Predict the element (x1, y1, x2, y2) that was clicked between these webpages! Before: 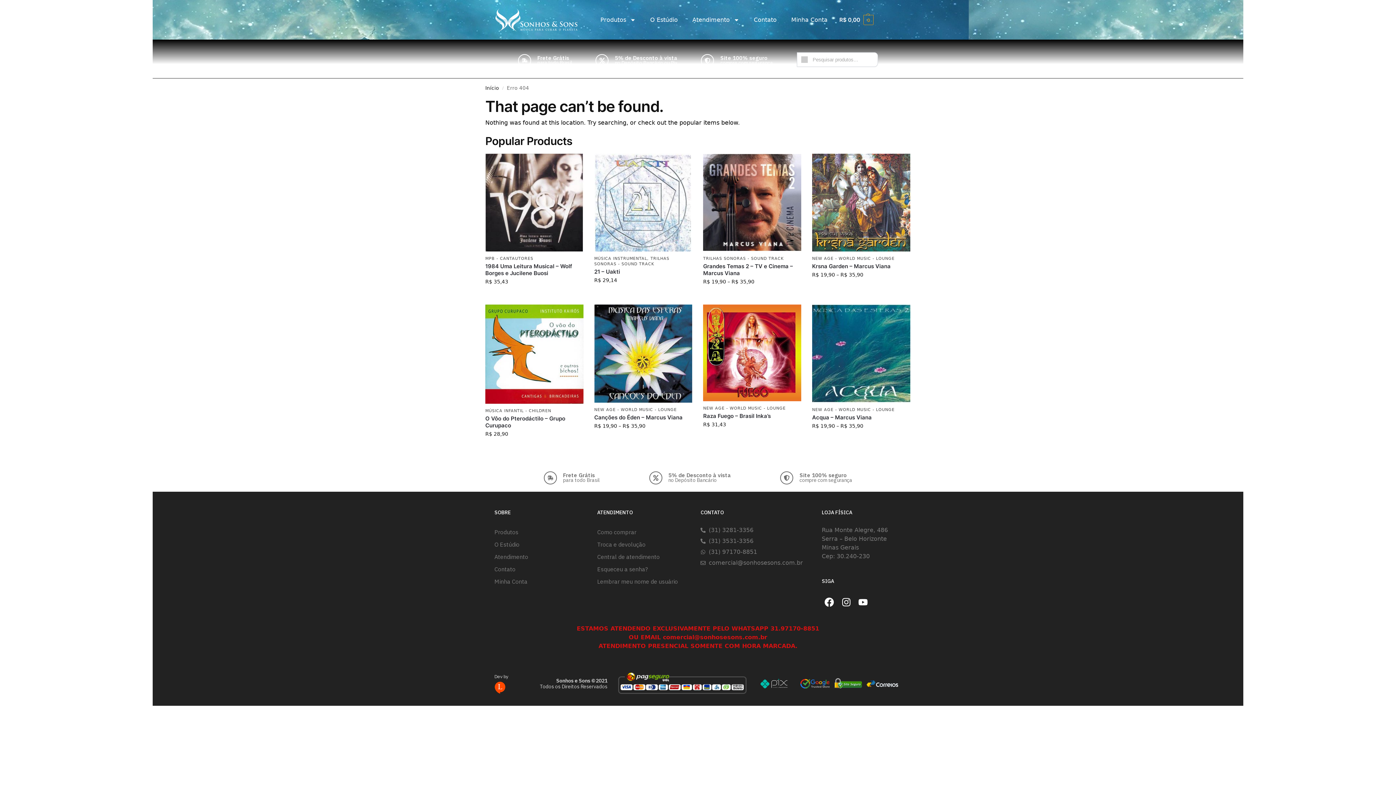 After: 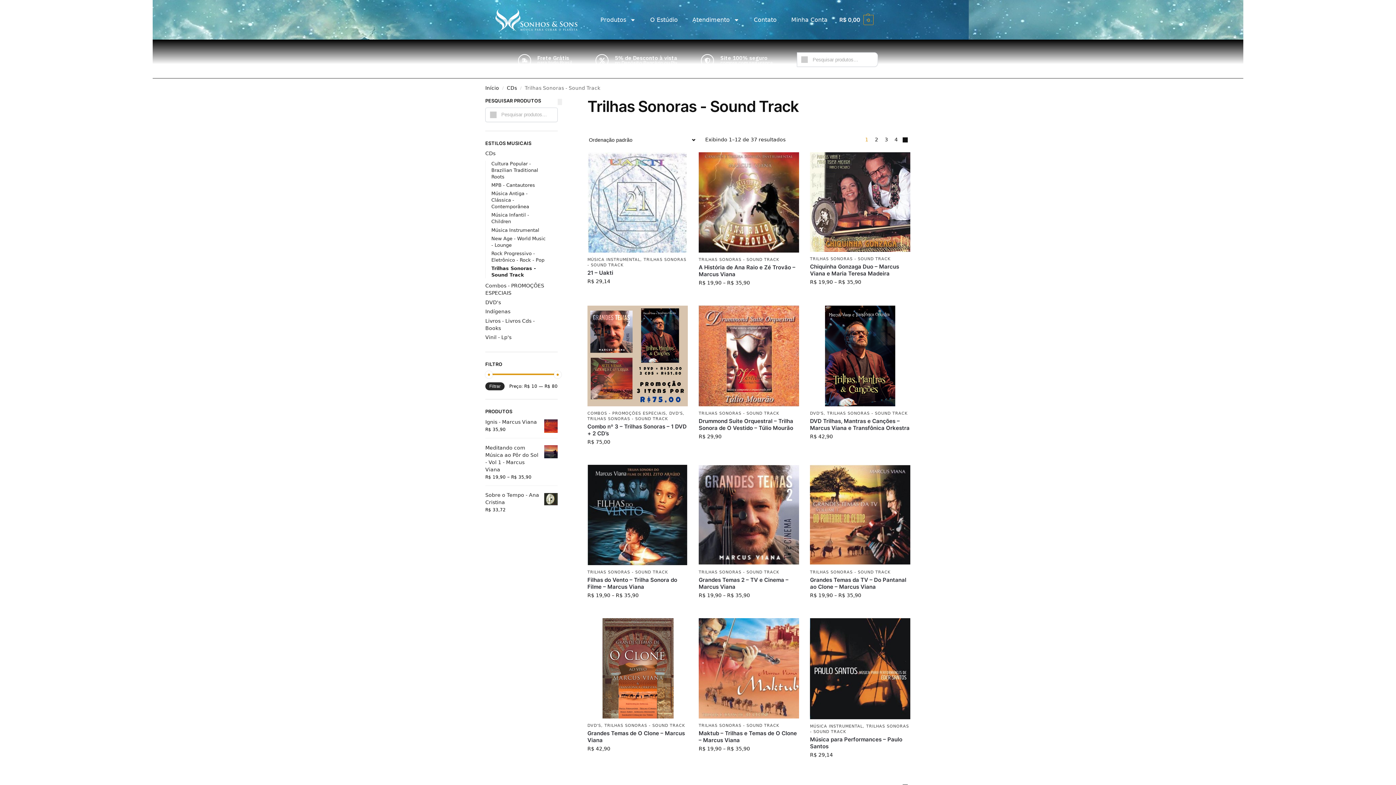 Action: bbox: (594, 256, 669, 266) label: TRILHAS SONORAS - SOUND TRACK